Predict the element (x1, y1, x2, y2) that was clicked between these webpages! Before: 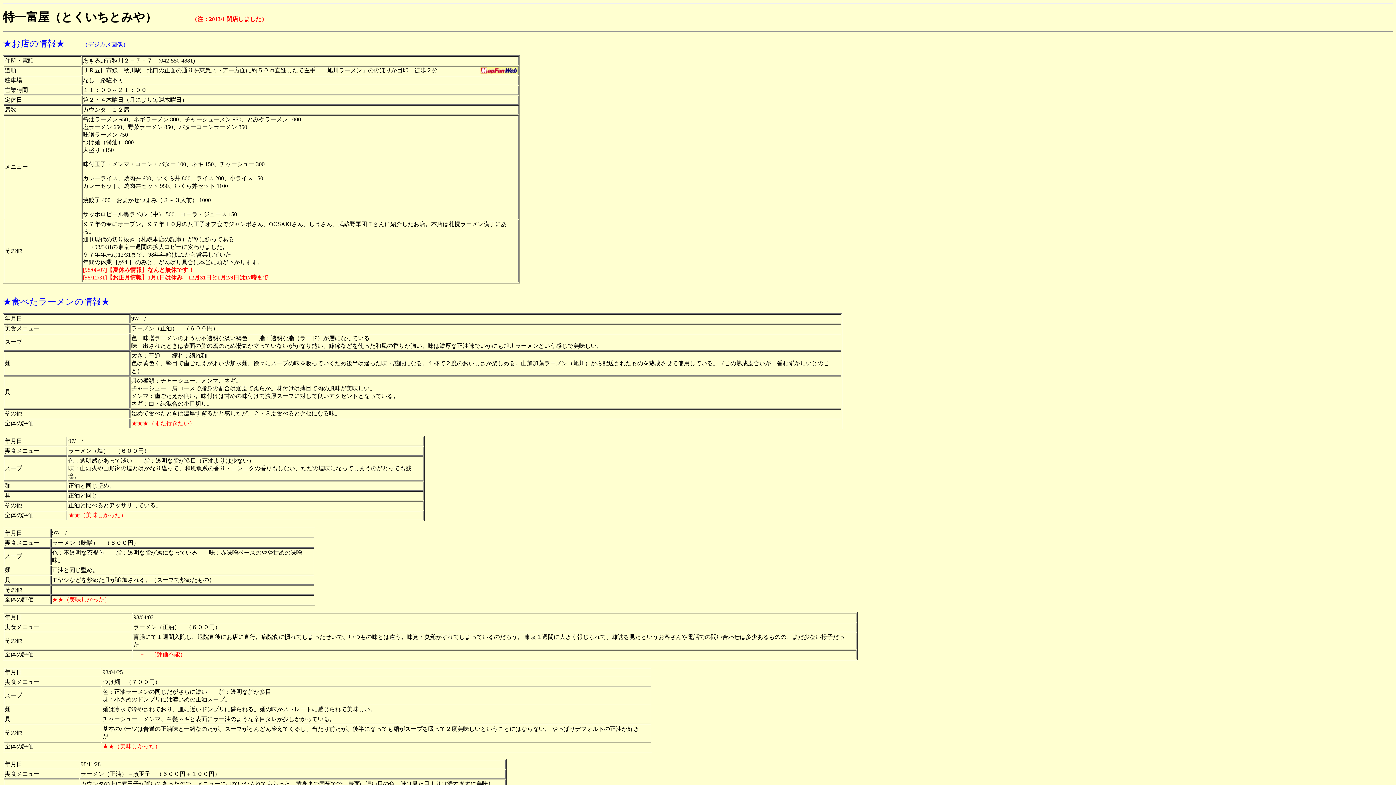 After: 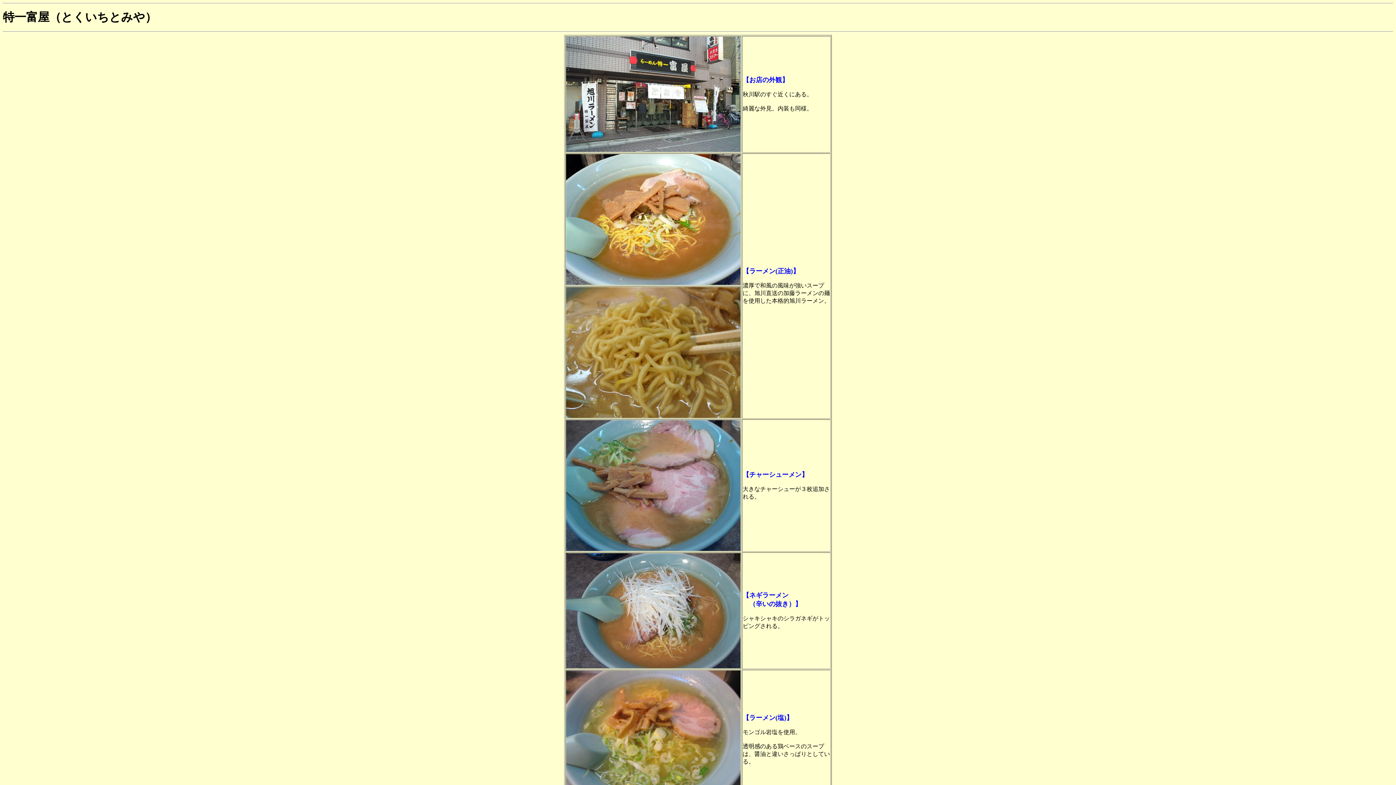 Action: label: （デジカメ画像） bbox: (82, 41, 128, 47)